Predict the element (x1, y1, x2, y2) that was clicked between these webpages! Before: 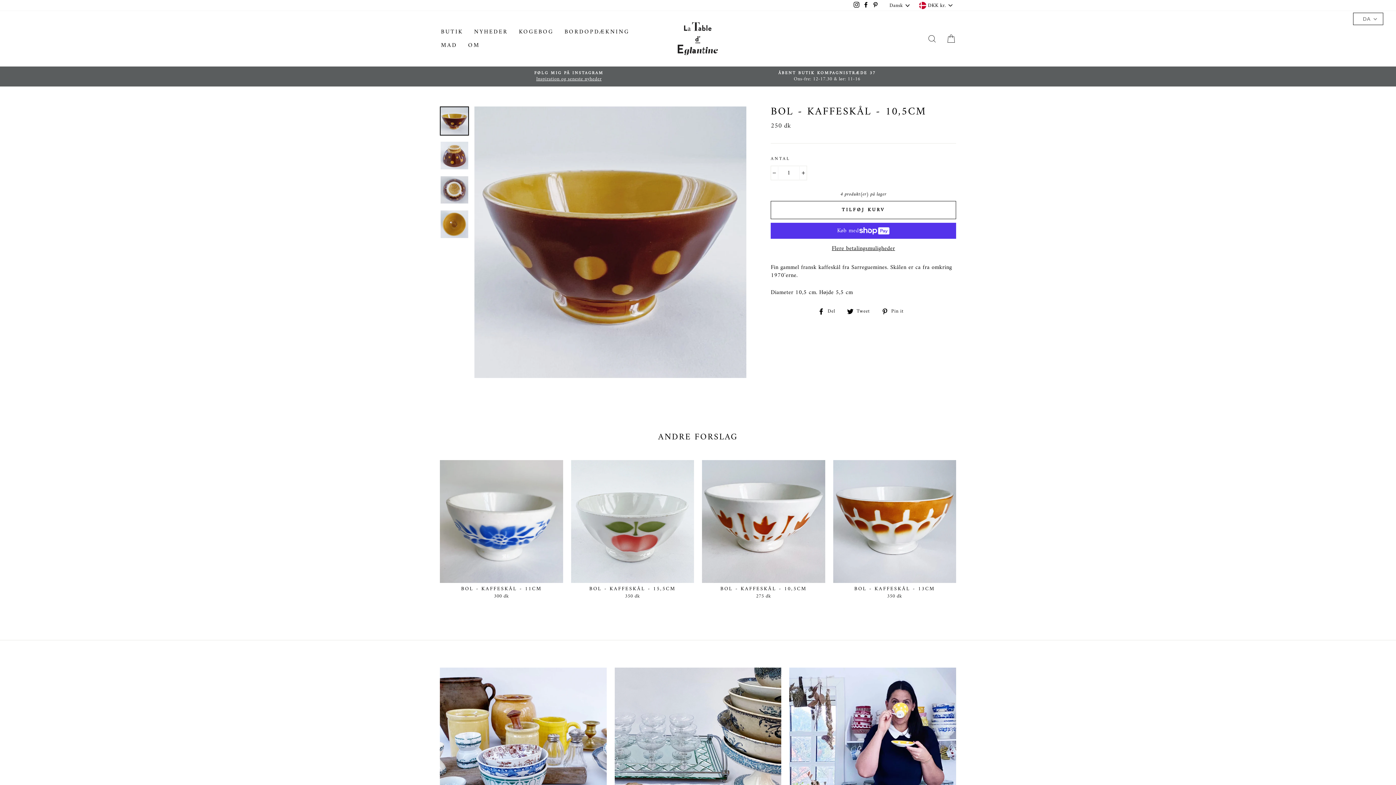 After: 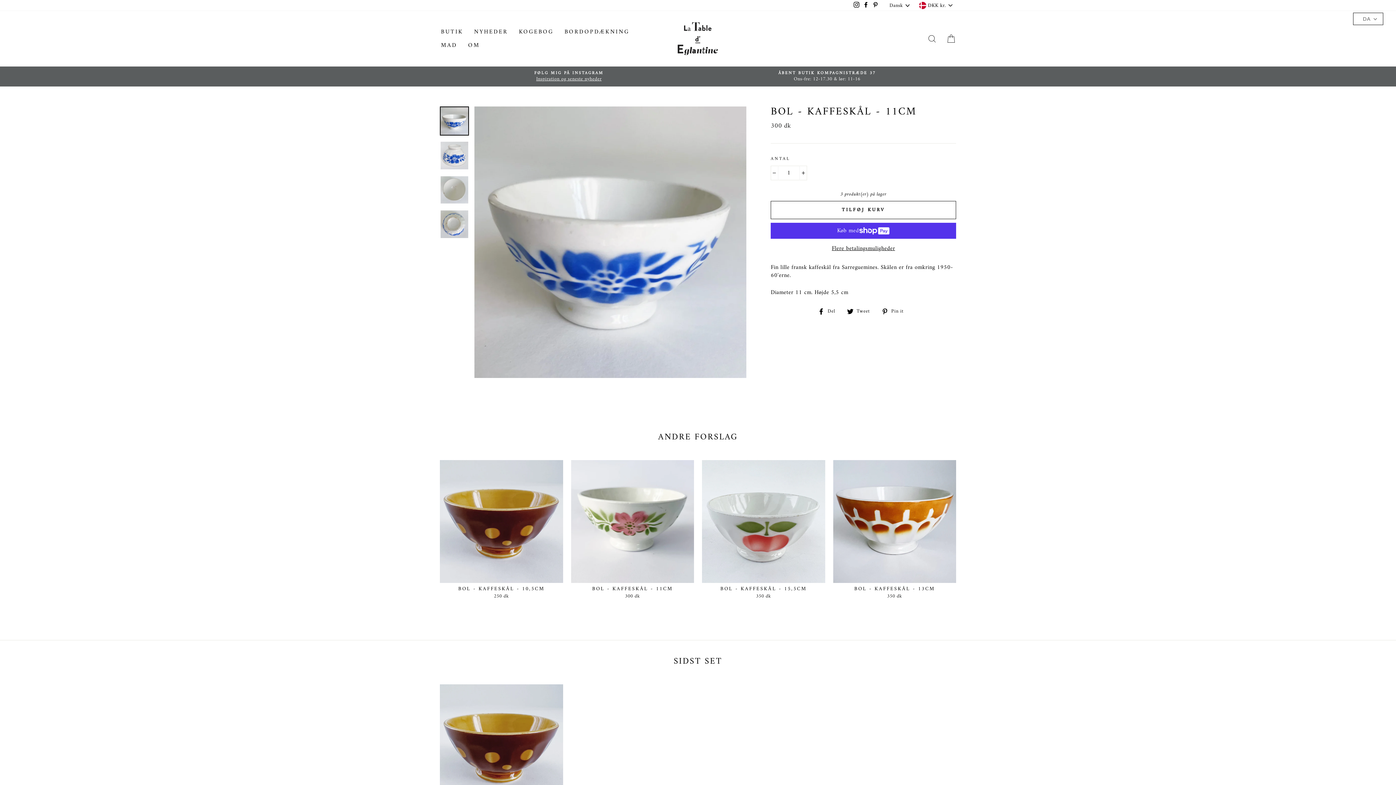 Action: label: BOL - KAFFESKÅL - 11CM
300 dk bbox: (440, 460, 563, 602)